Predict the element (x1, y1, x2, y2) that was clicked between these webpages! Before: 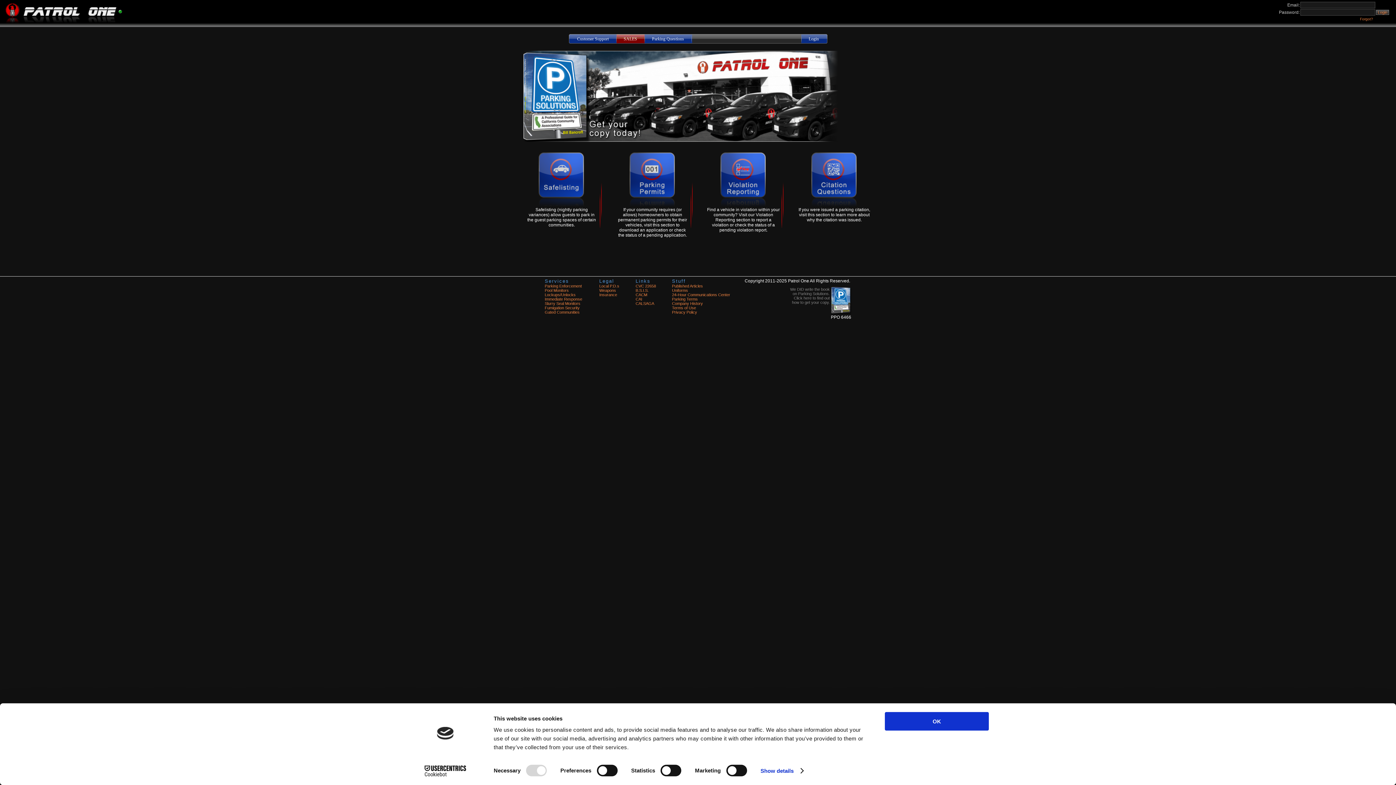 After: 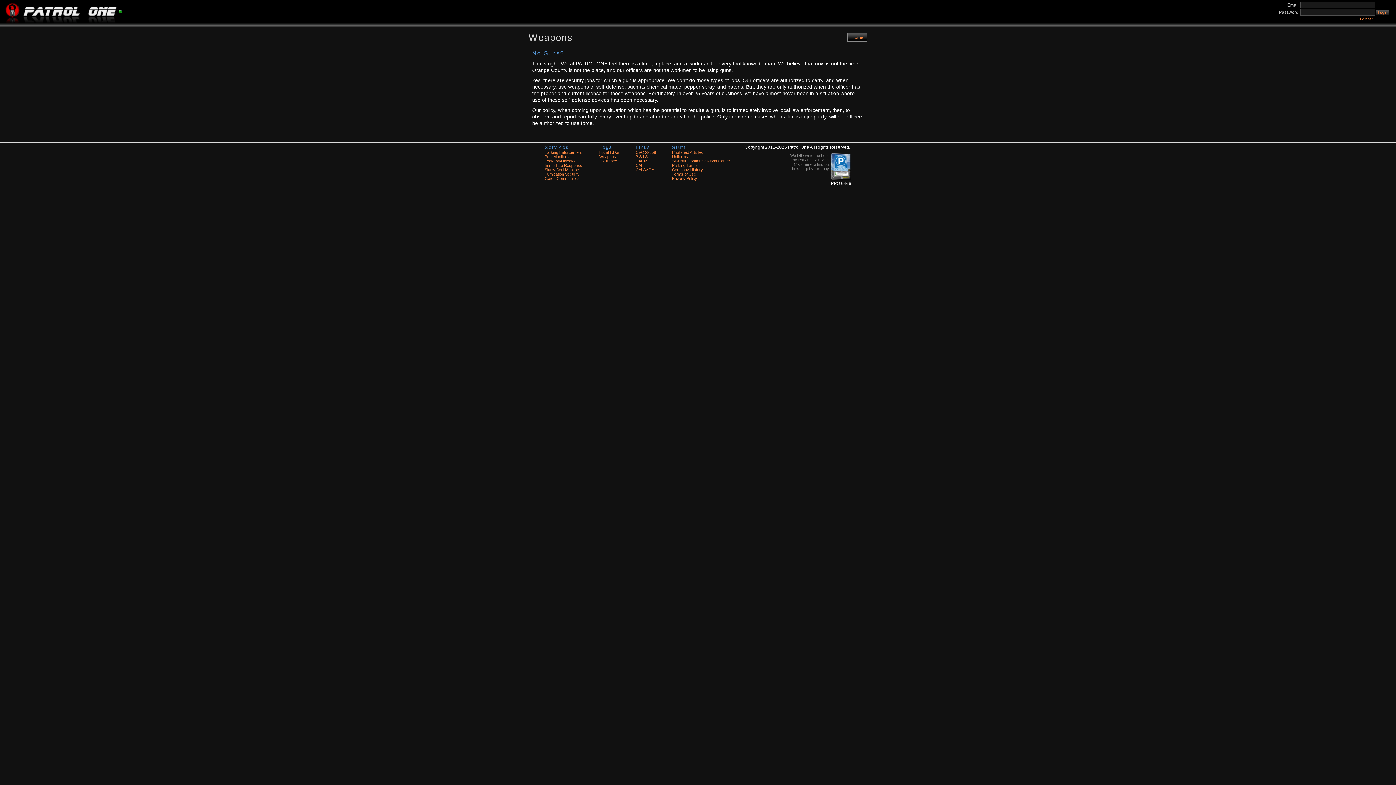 Action: label: Weapons bbox: (599, 288, 616, 292)